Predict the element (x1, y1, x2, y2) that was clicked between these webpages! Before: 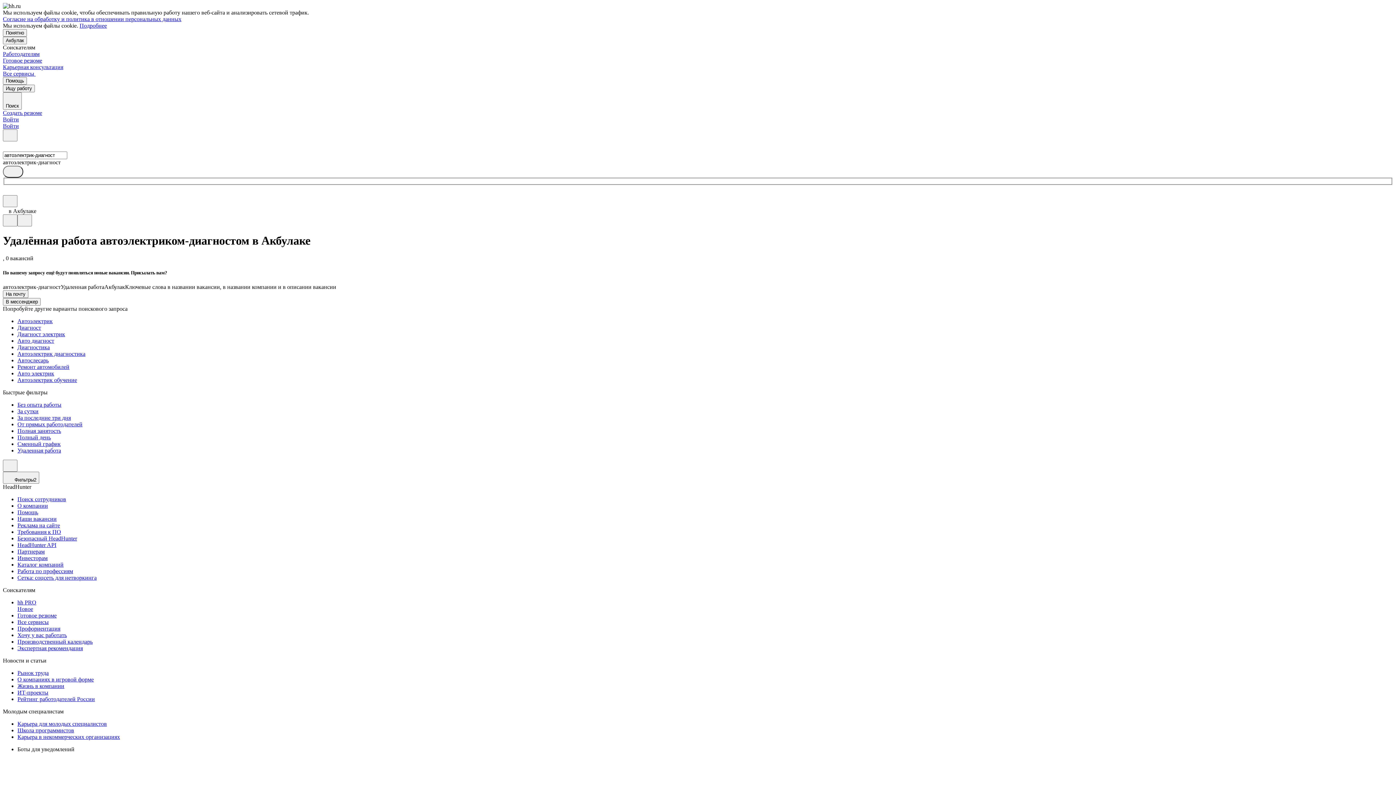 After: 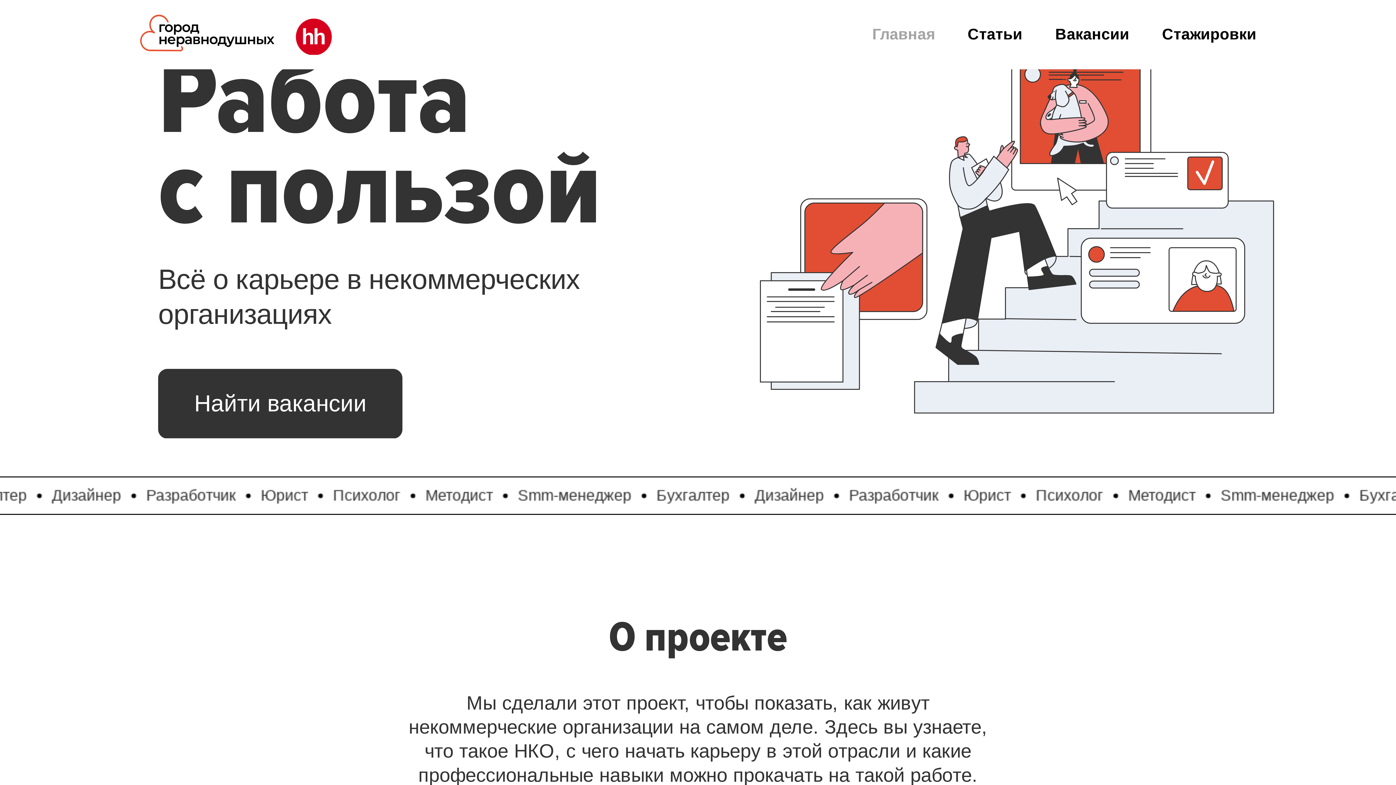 Action: label: Карьера в некоммерческих организациях bbox: (17, 734, 1393, 740)